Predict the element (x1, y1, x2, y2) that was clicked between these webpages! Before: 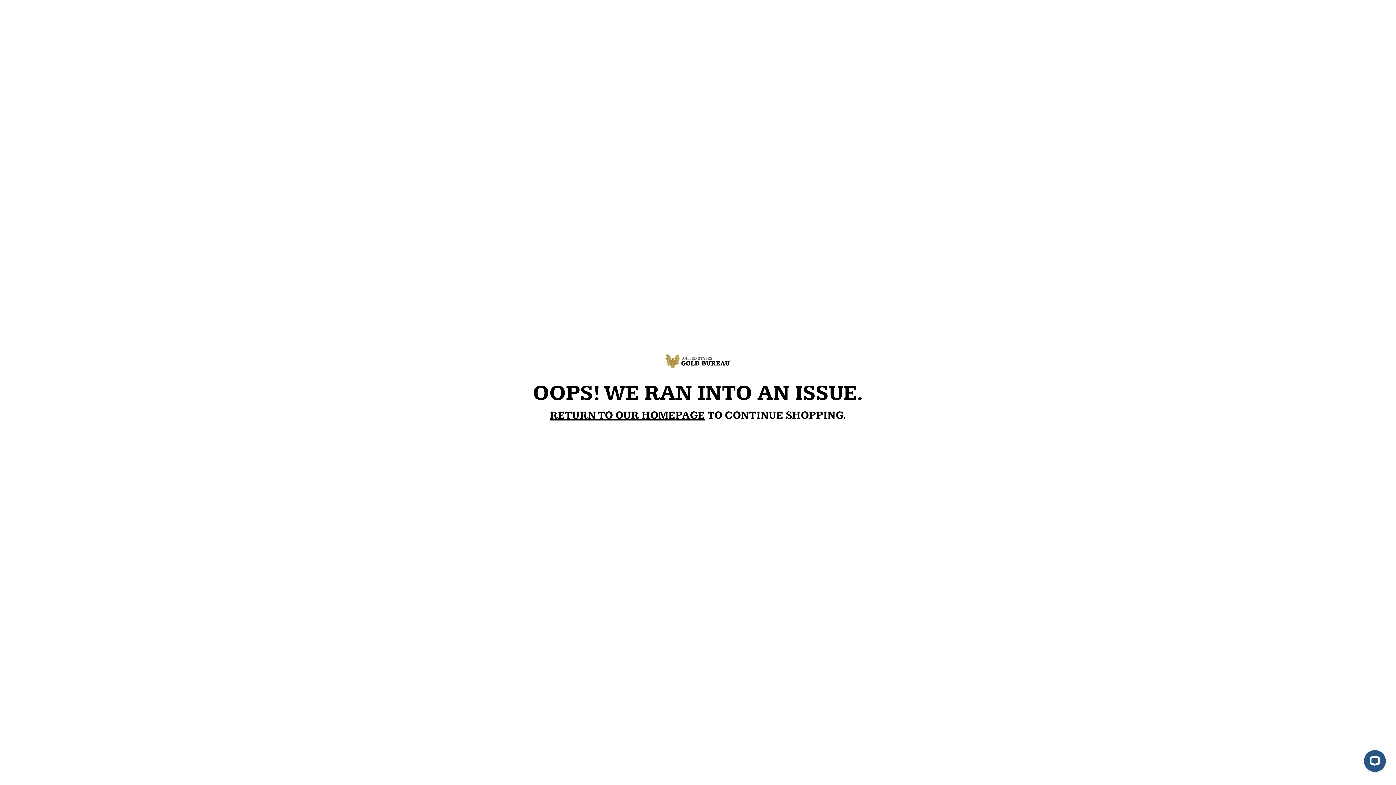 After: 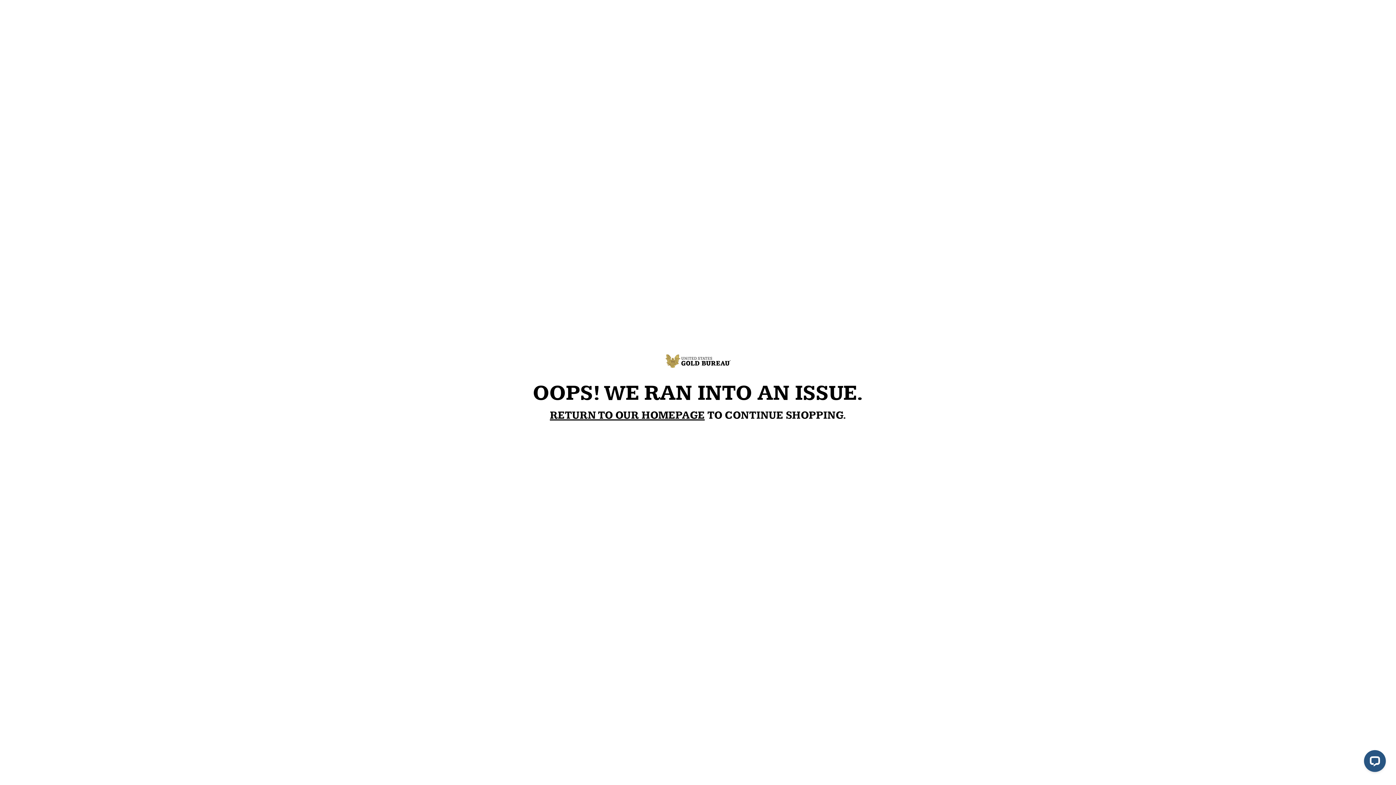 Action: bbox: (550, 409, 704, 422) label: RETURN TO OUR HOMEPAGE